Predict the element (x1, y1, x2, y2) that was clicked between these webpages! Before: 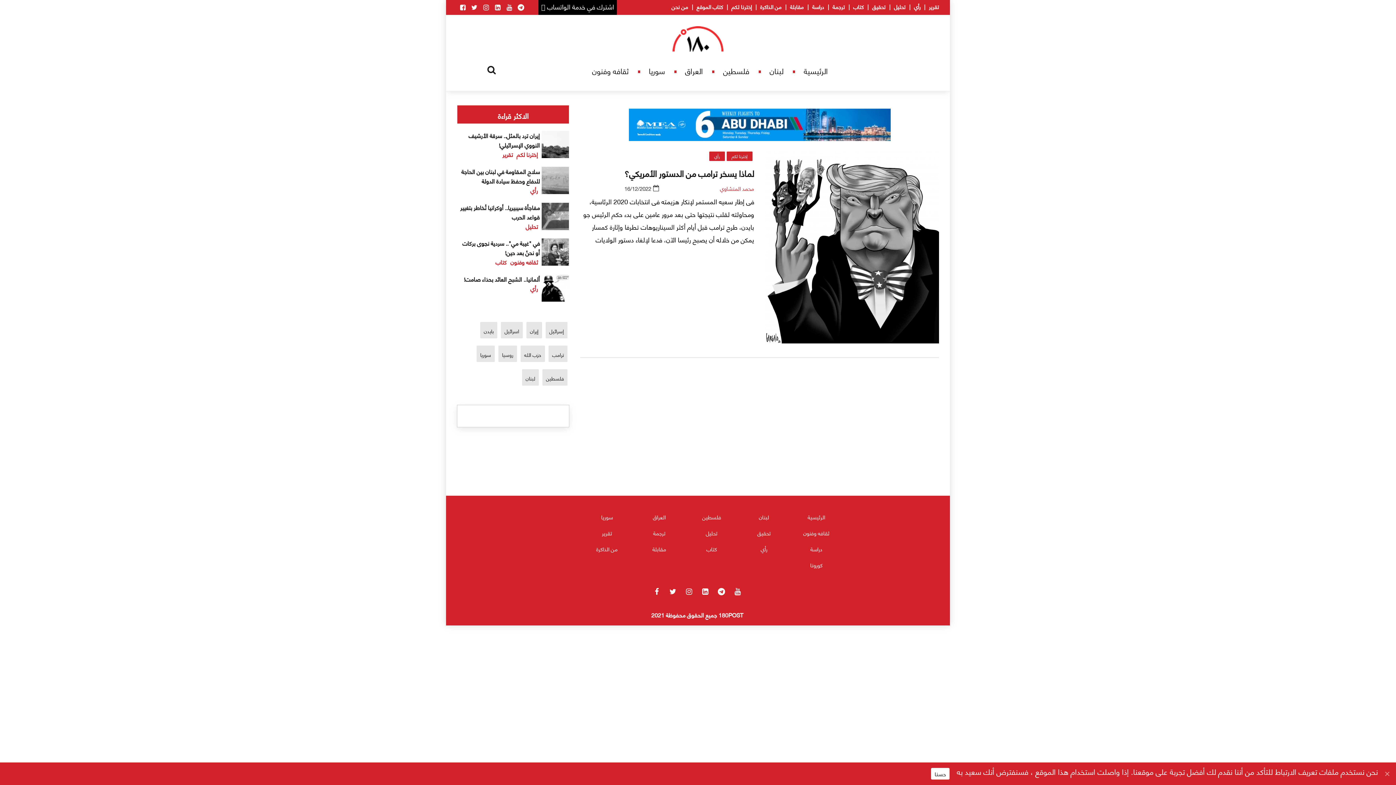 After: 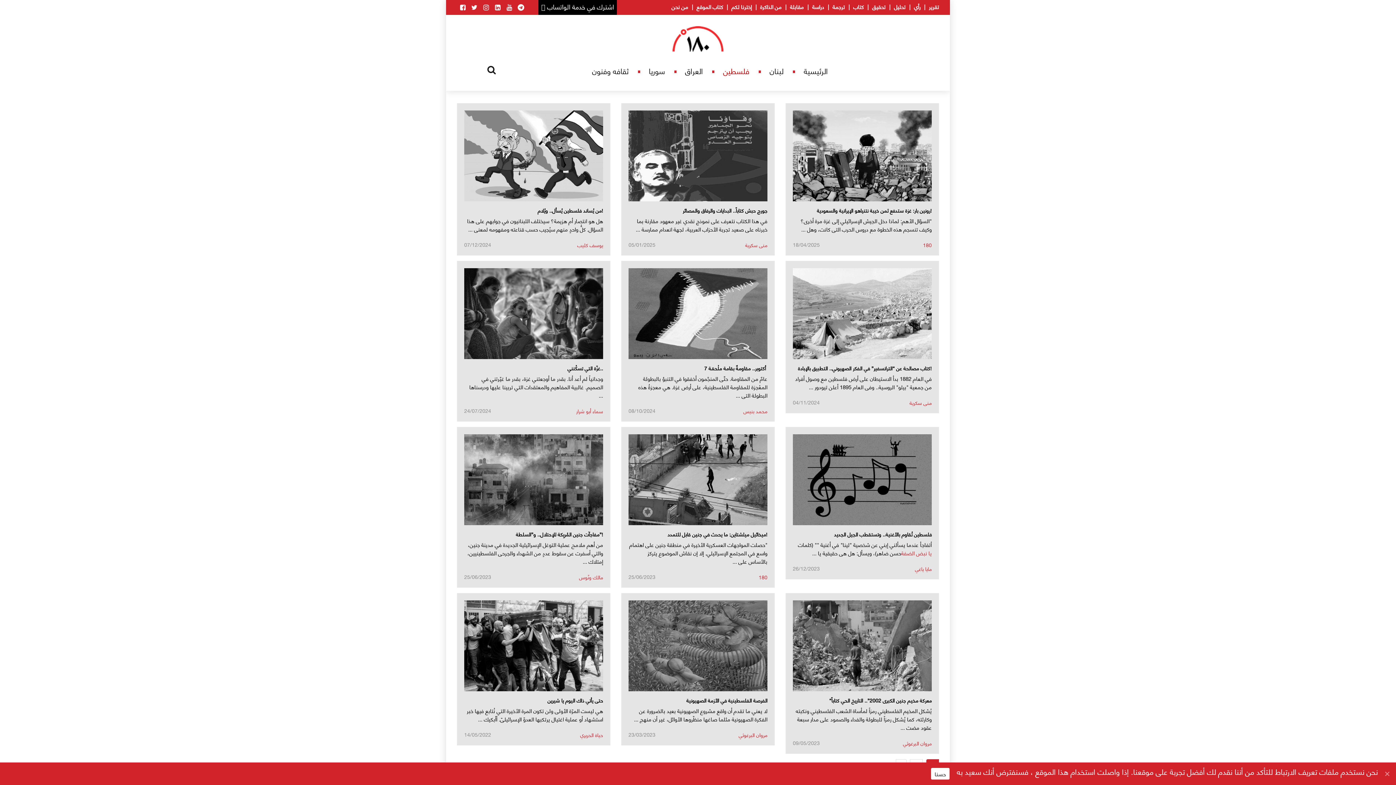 Action: label: فلسطين bbox: (713, 63, 759, 78)